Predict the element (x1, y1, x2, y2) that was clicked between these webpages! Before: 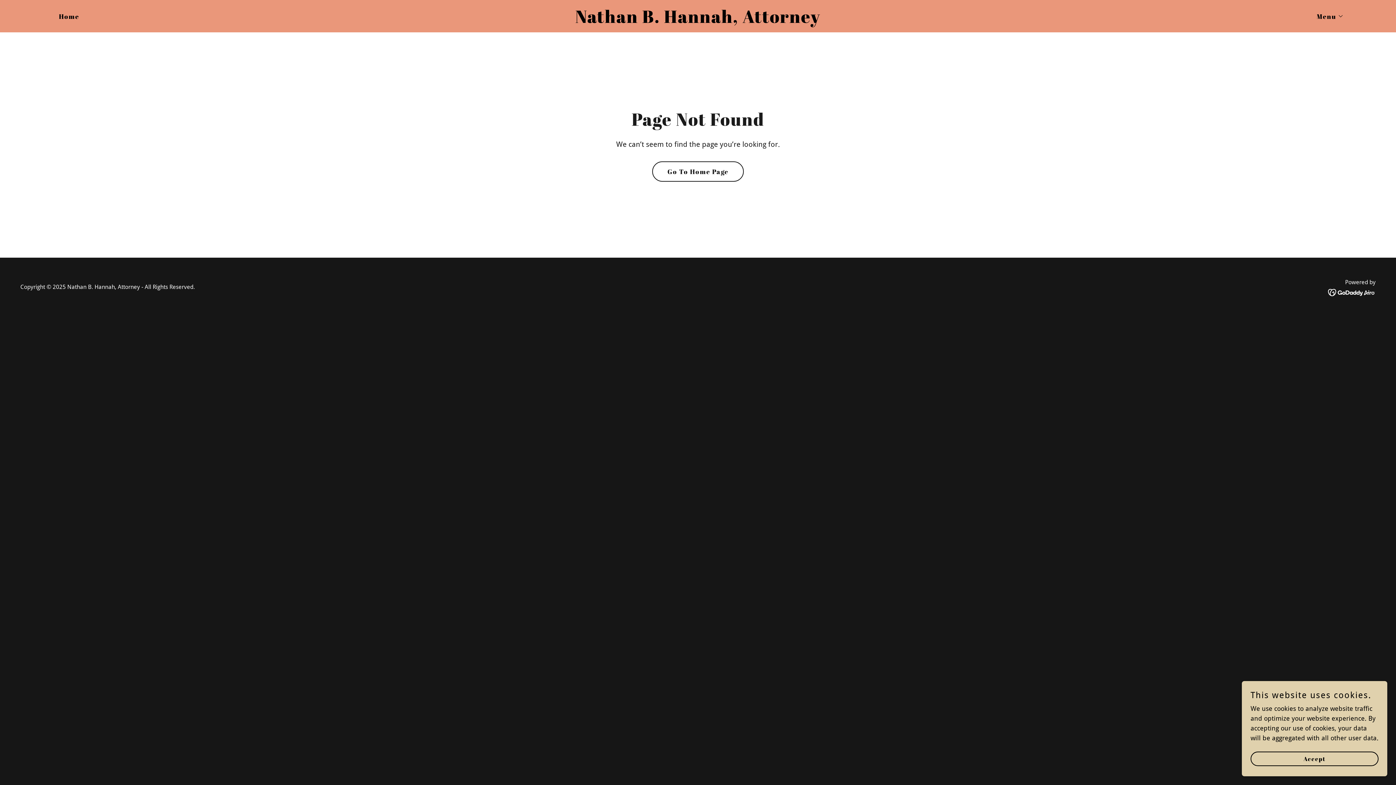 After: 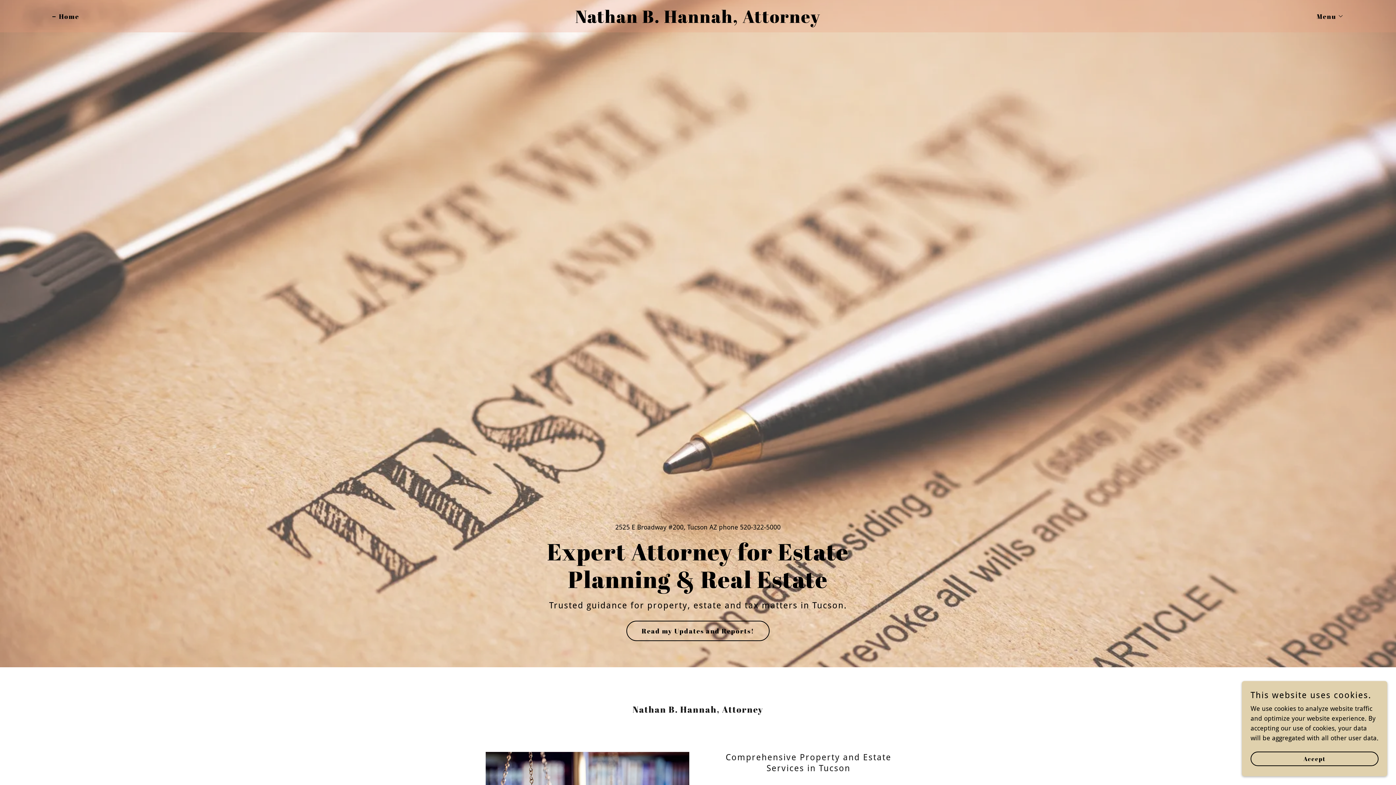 Action: label: Go To Home Page bbox: (652, 161, 744, 181)